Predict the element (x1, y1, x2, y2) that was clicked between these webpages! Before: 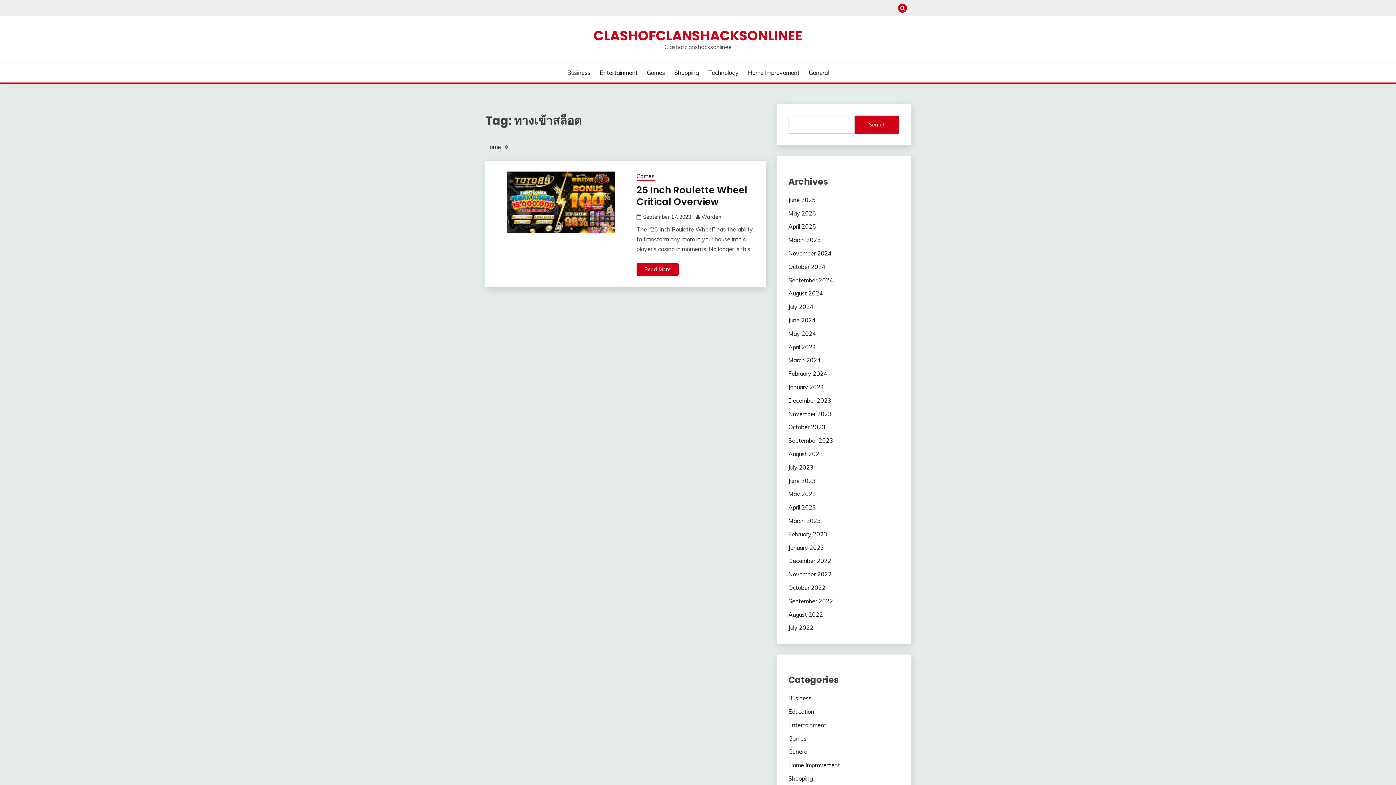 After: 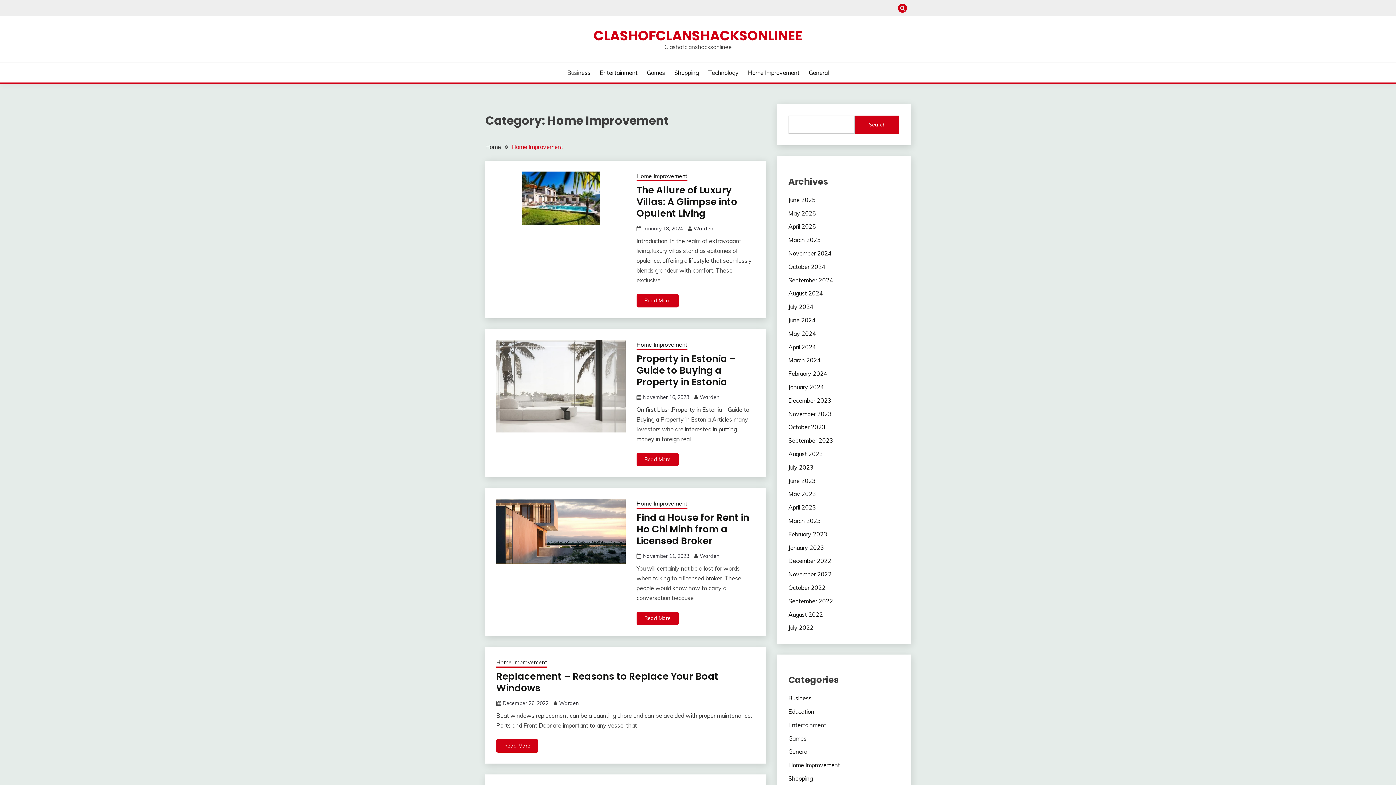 Action: bbox: (788, 761, 840, 769) label: Home Improvement